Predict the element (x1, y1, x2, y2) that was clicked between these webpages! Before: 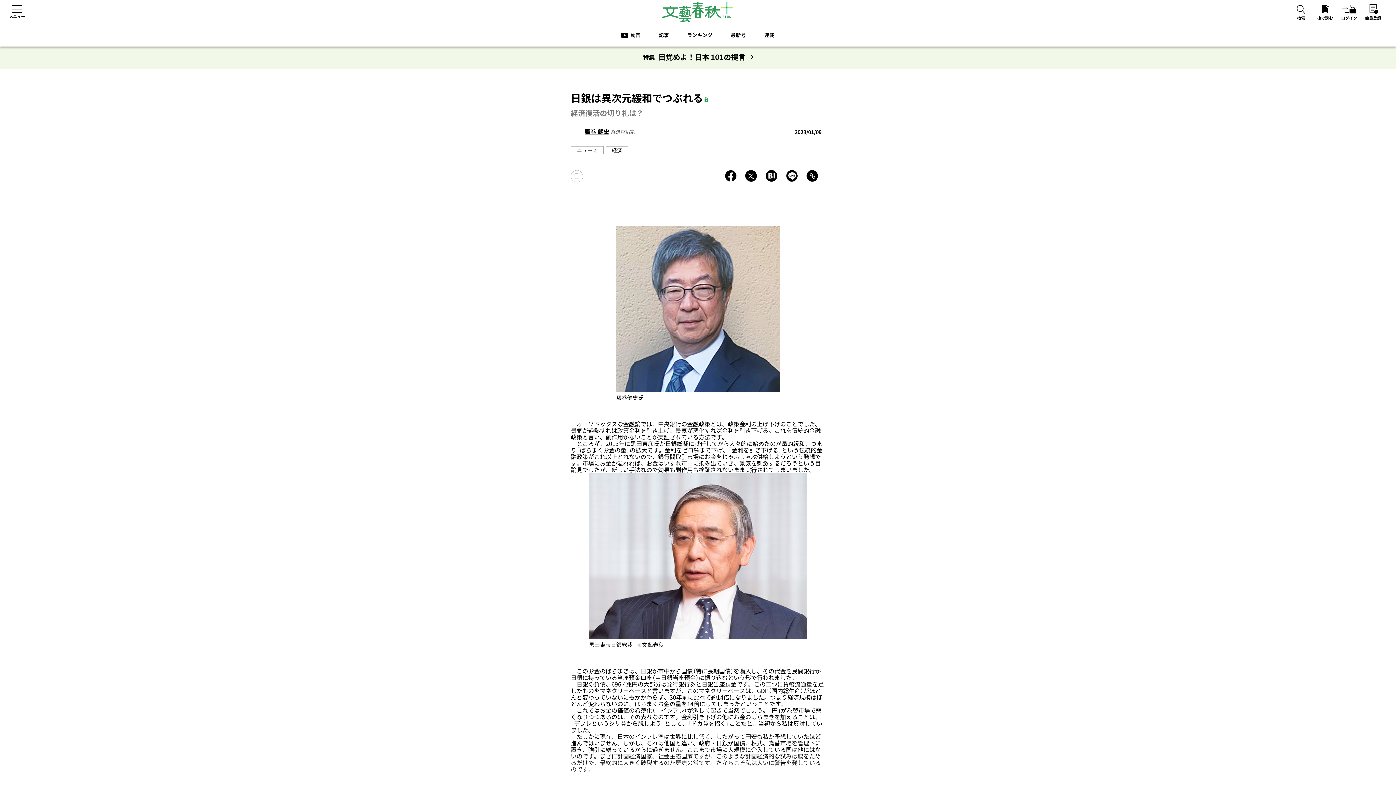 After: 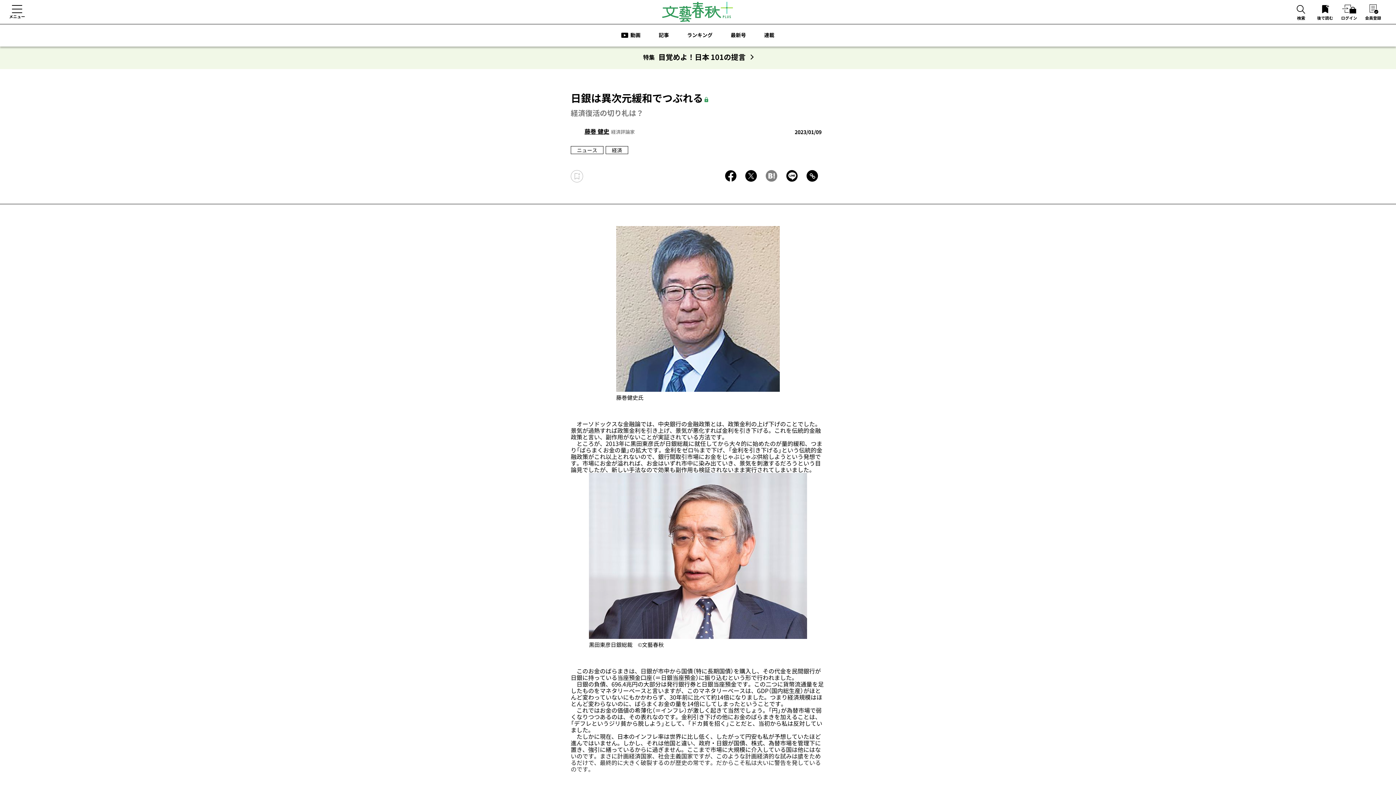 Action: bbox: (765, 170, 777, 181)